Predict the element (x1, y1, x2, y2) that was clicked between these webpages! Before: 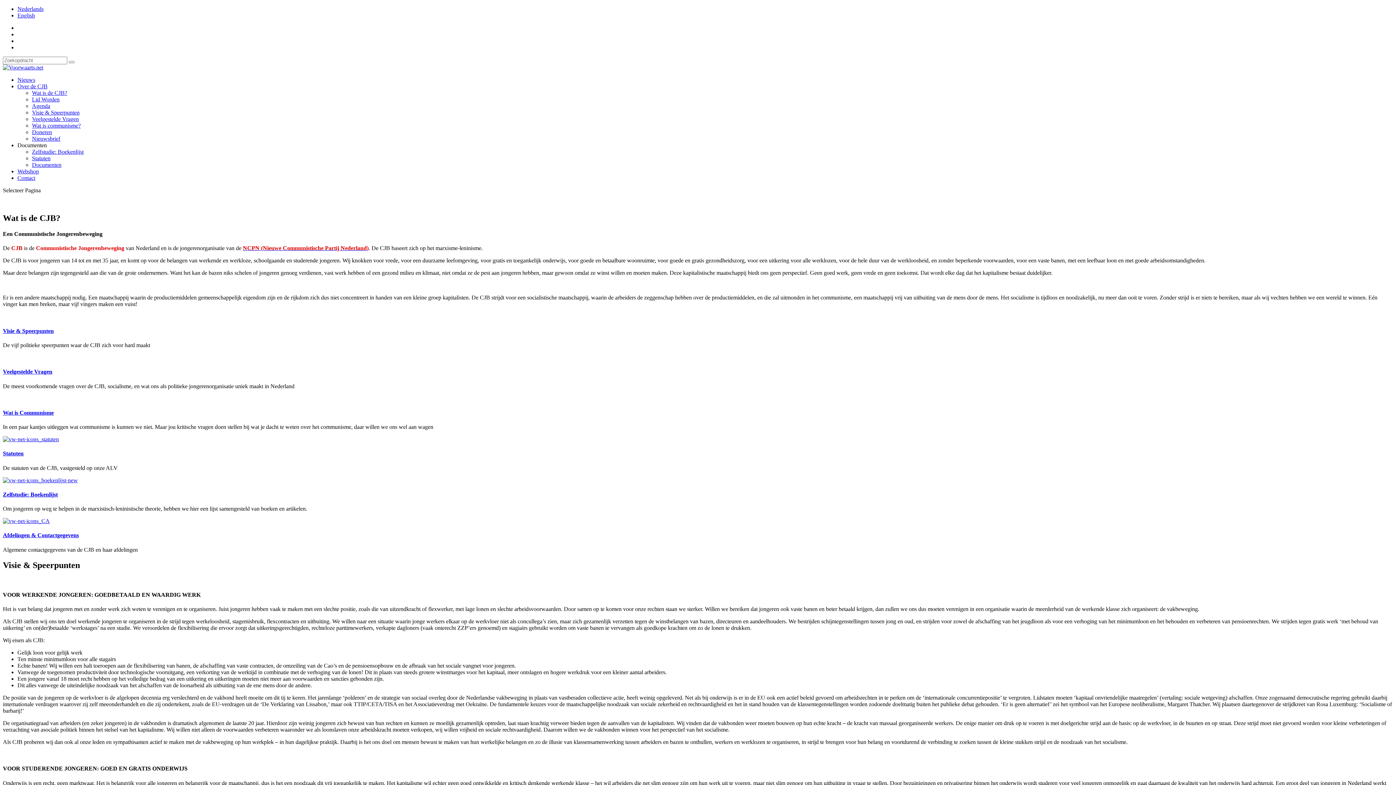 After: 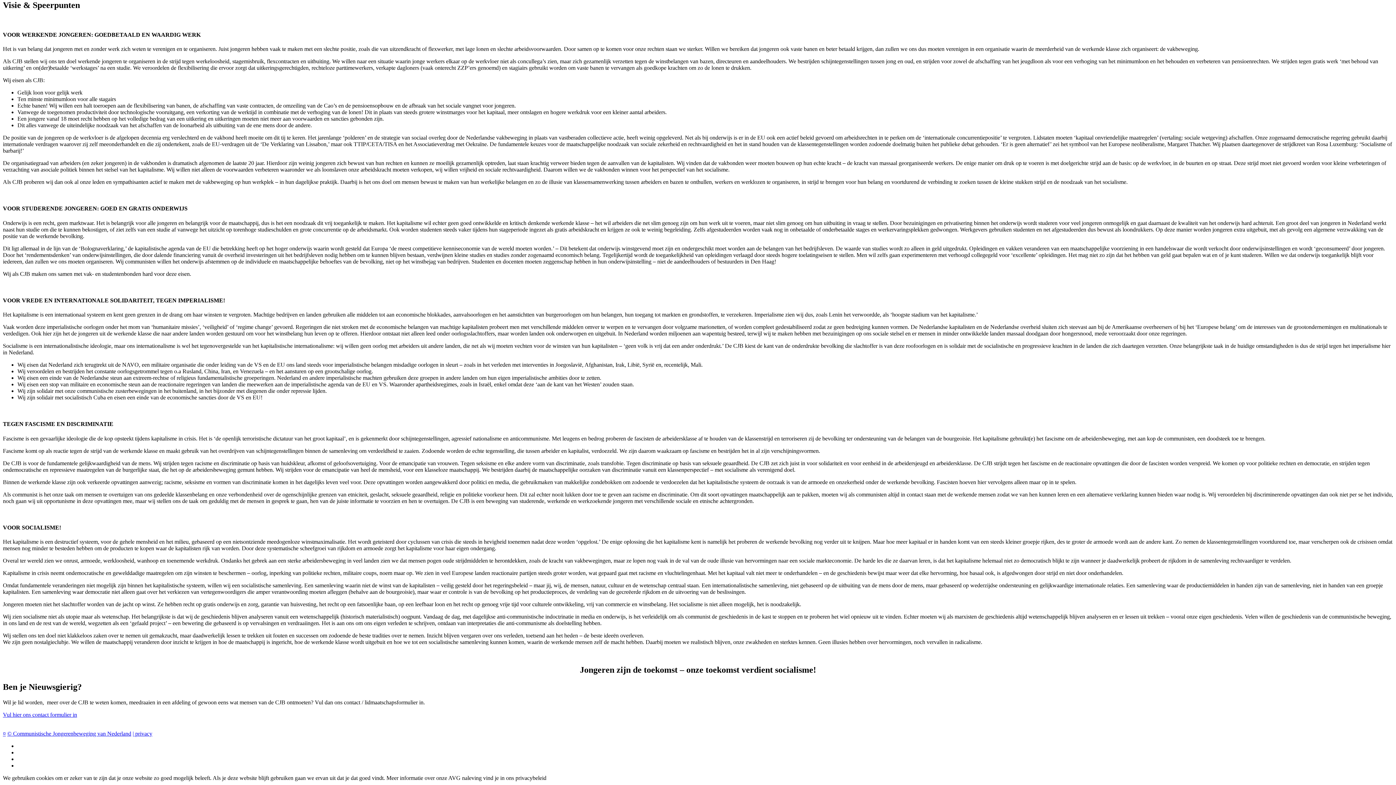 Action: label: Visie & Speerpunten bbox: (2, 327, 53, 334)